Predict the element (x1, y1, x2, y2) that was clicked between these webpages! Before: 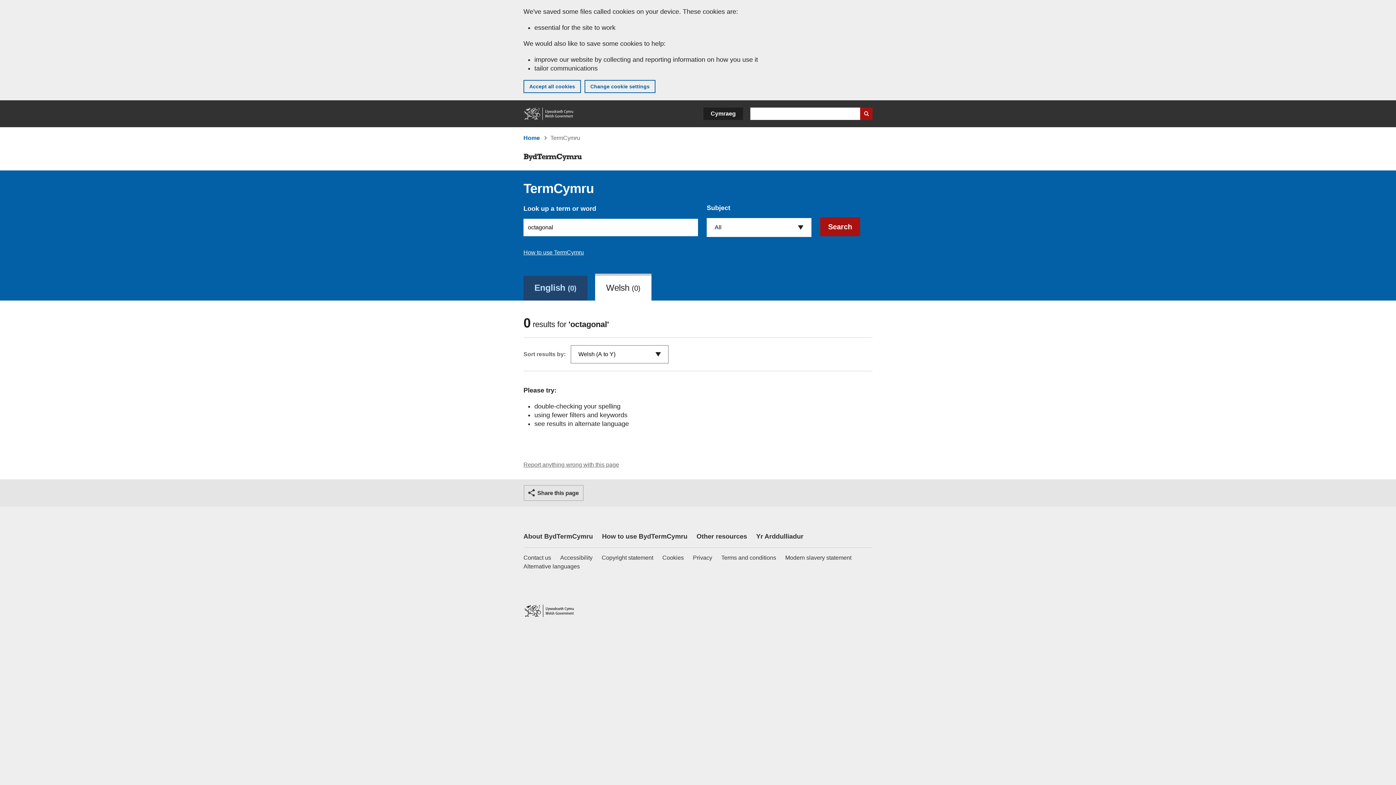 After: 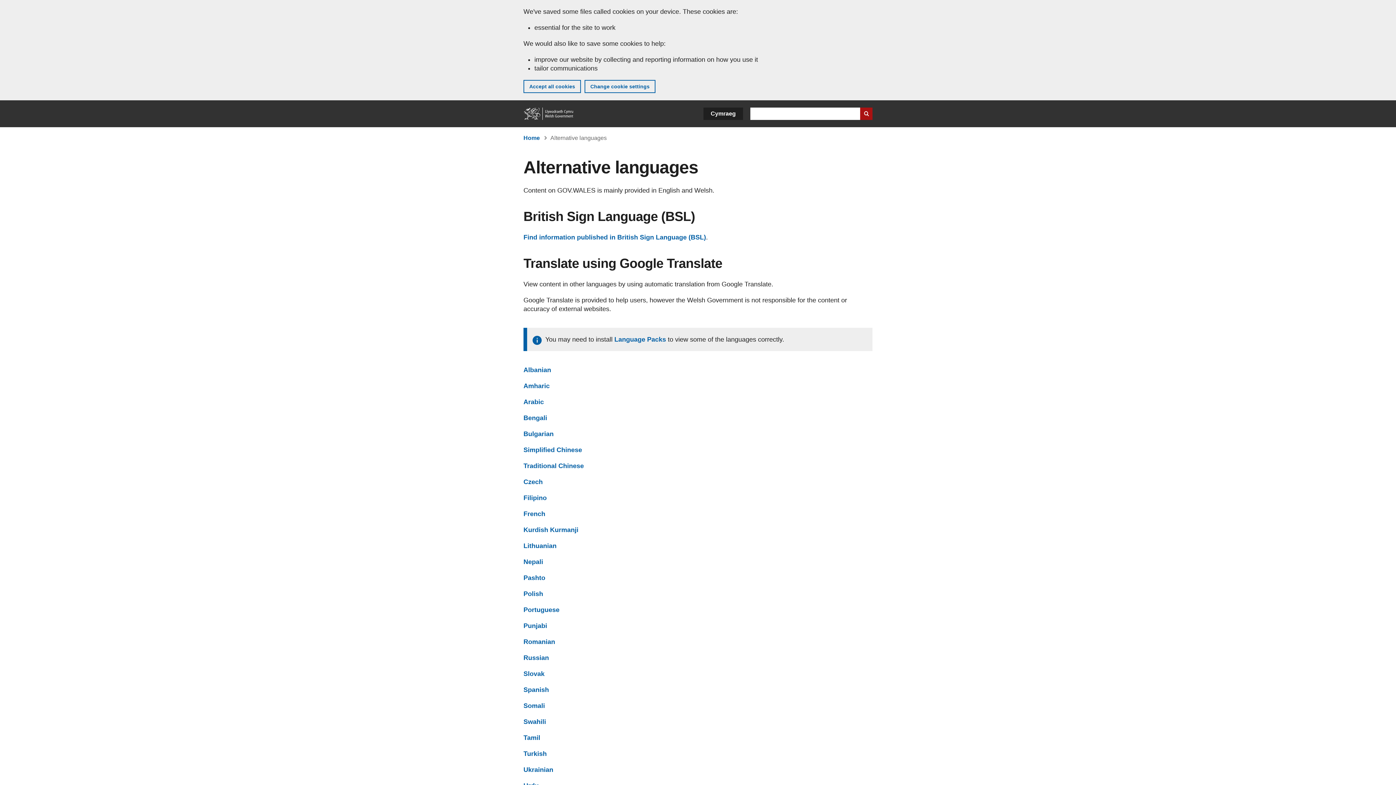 Action: bbox: (523, 562, 580, 571) label: Alternative languages on GOV.WALES